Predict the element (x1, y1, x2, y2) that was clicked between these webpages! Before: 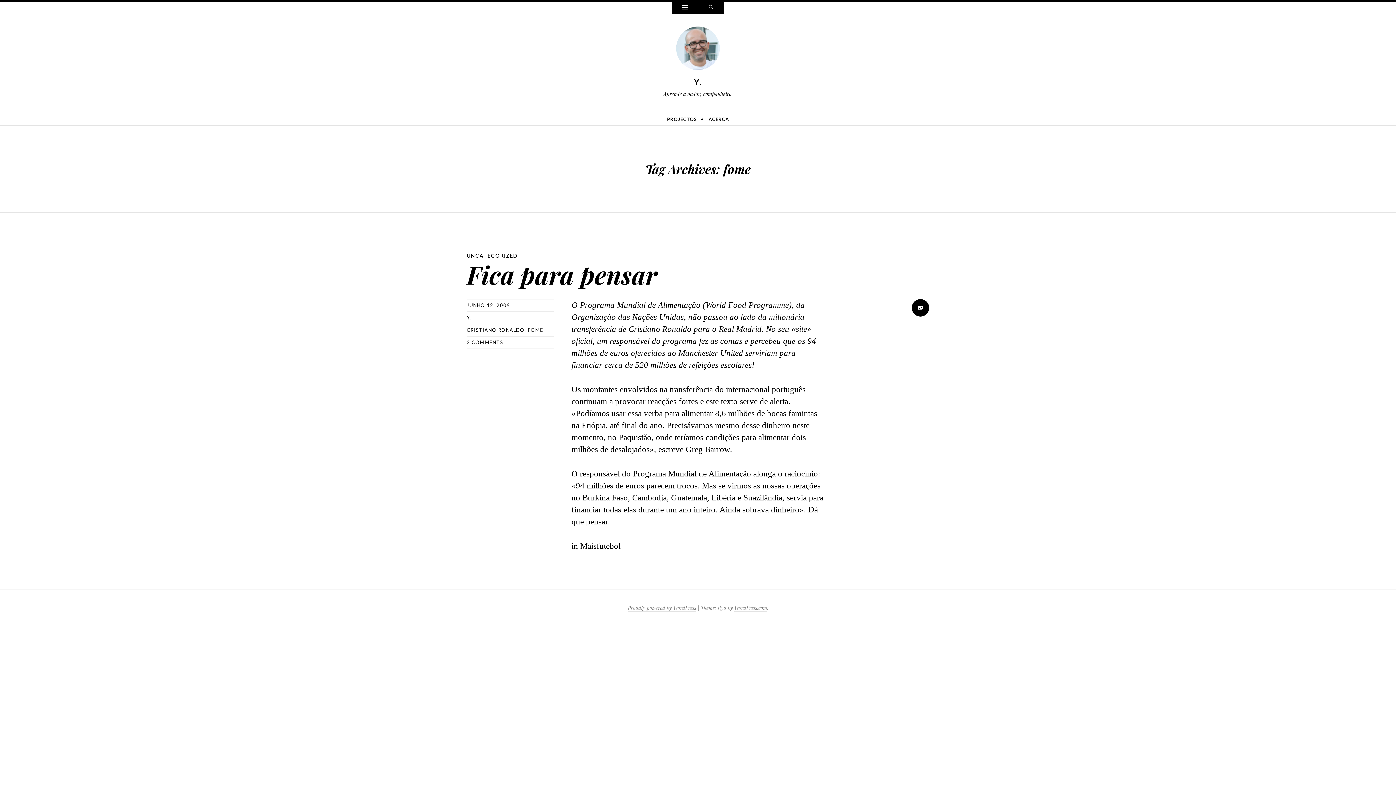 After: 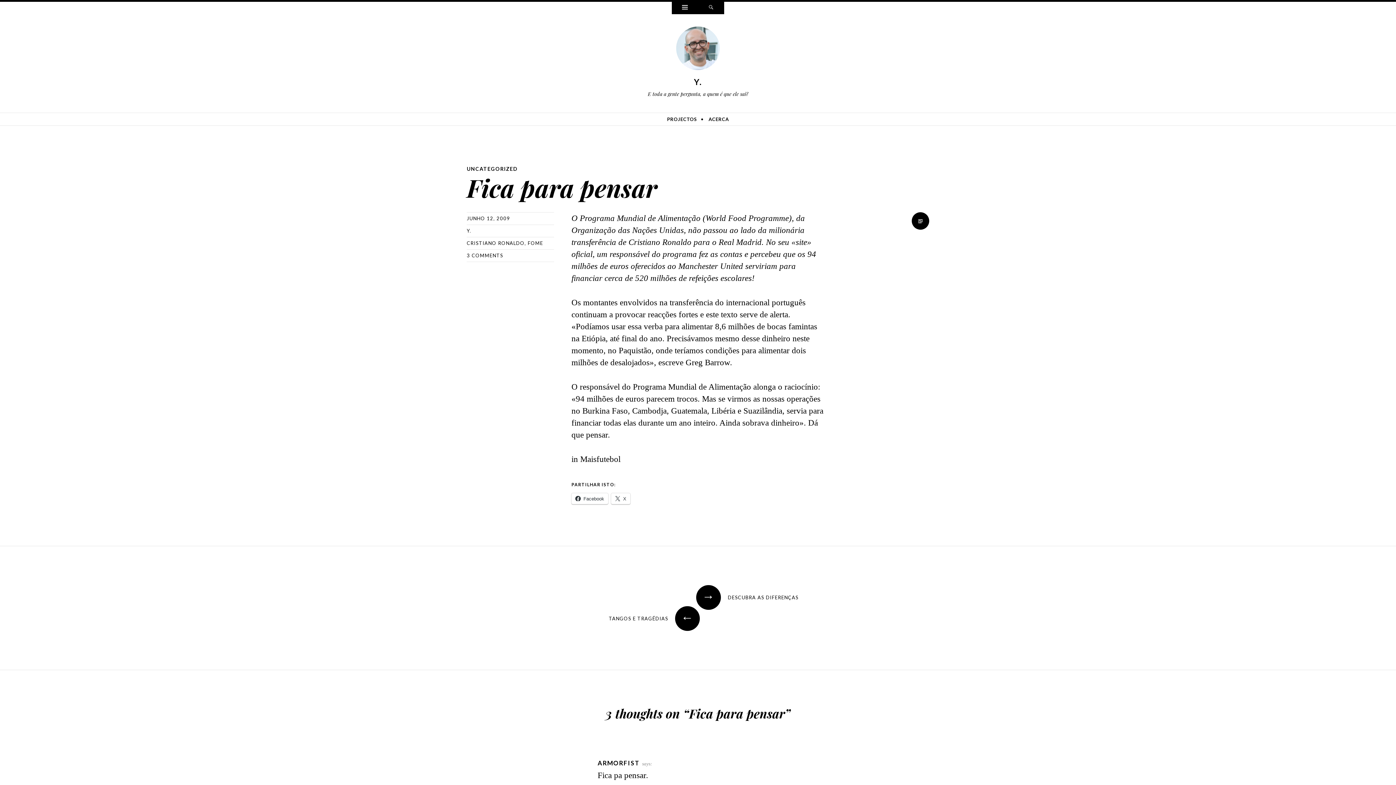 Action: label: Fica para pensar bbox: (466, 257, 657, 290)